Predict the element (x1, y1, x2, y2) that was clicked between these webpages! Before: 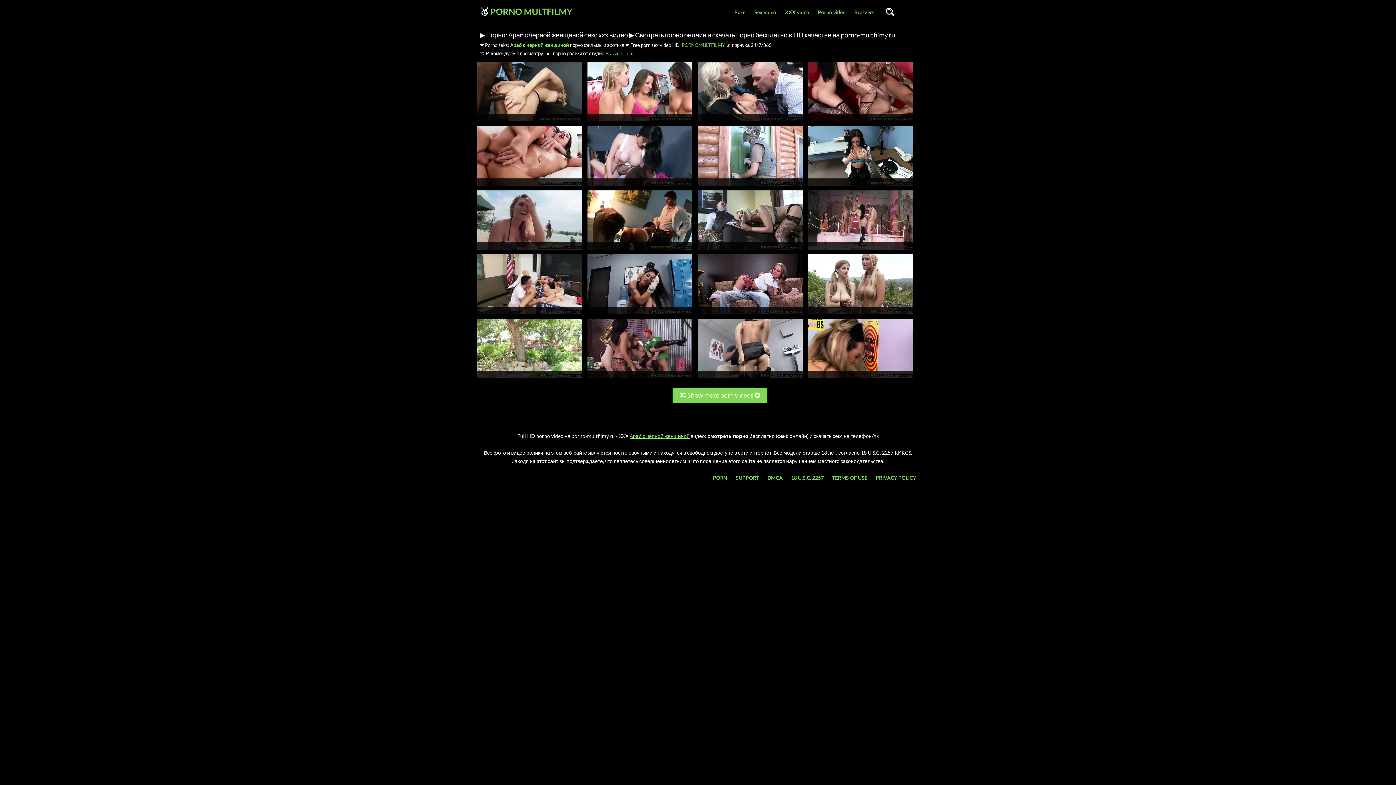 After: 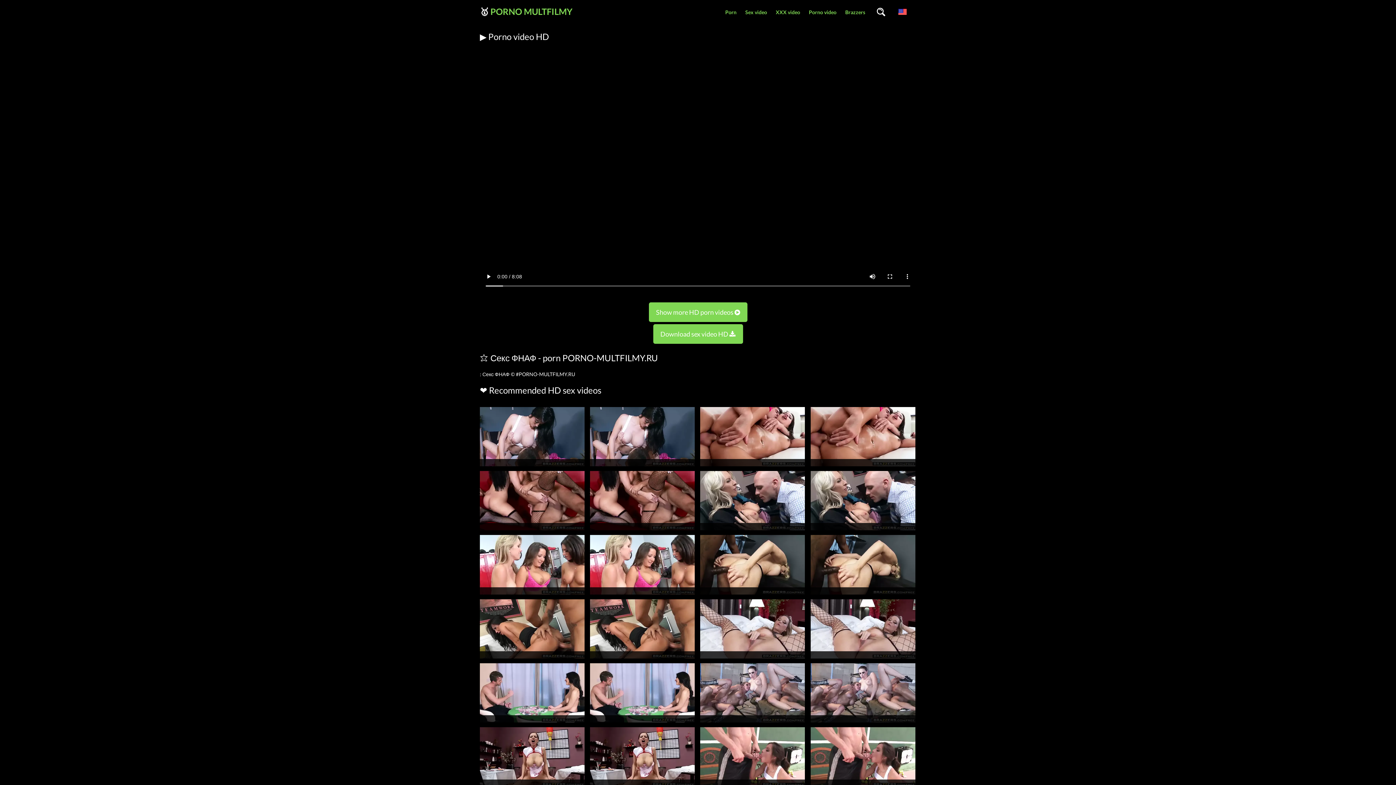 Action: bbox: (698, 182, 802, 188)